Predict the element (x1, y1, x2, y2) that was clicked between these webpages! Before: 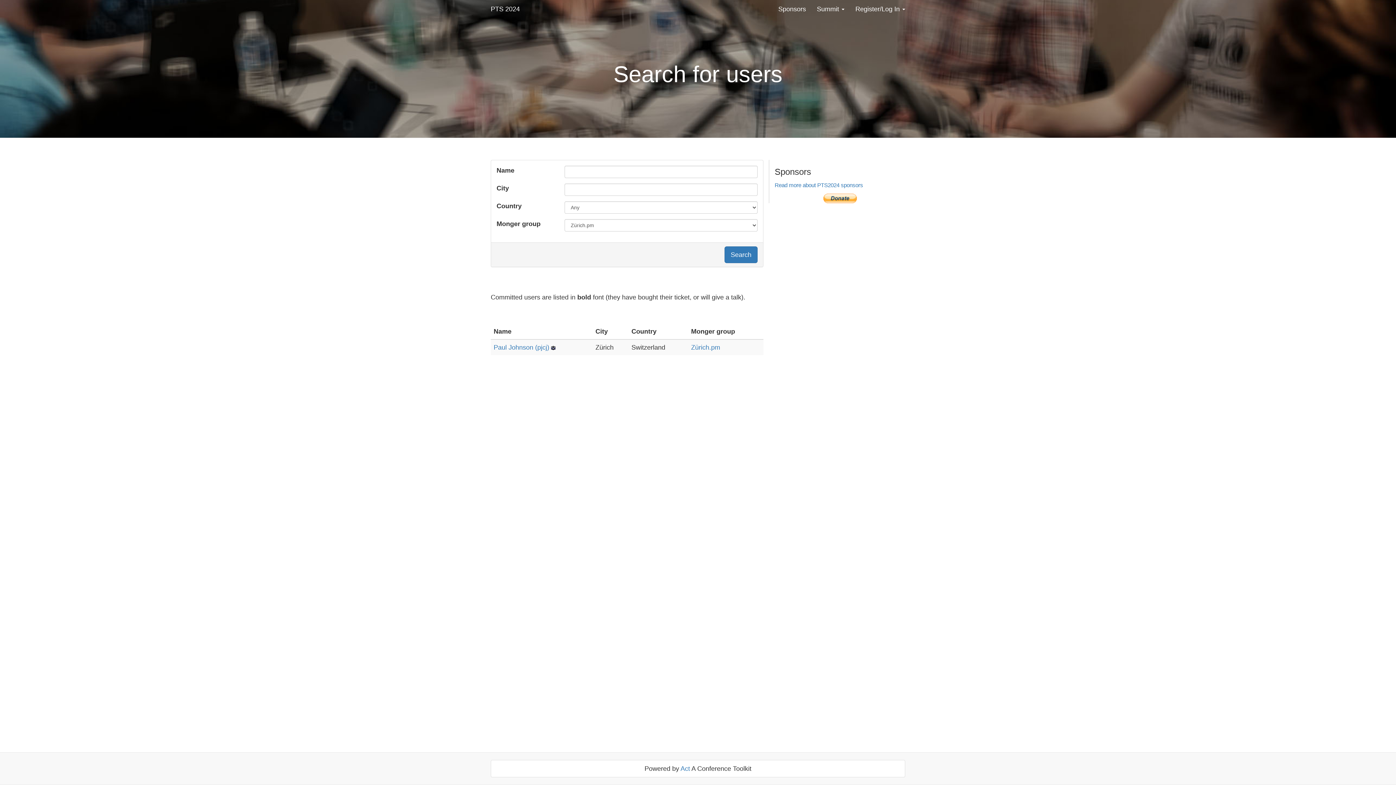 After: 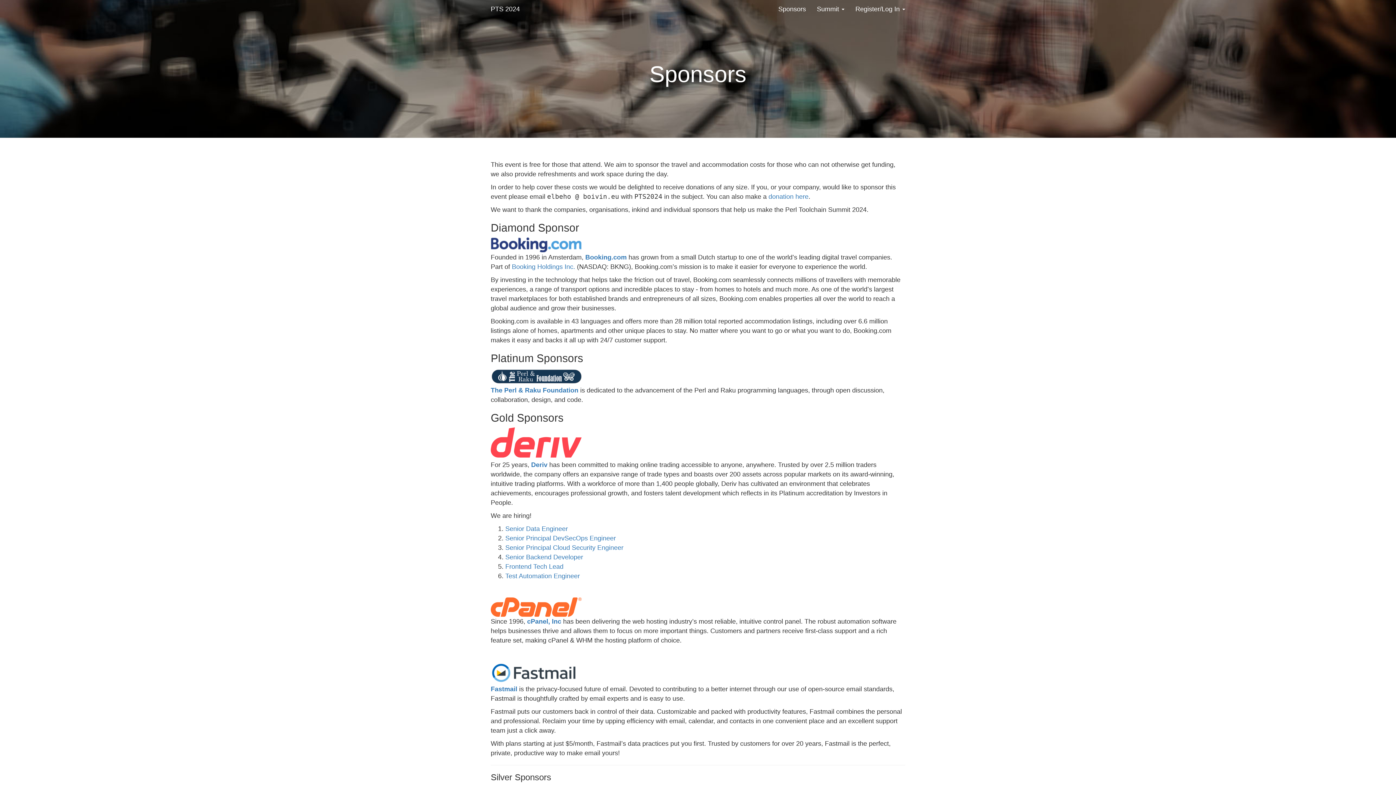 Action: label: Read more about PTS2024 sponsors bbox: (774, 182, 863, 188)